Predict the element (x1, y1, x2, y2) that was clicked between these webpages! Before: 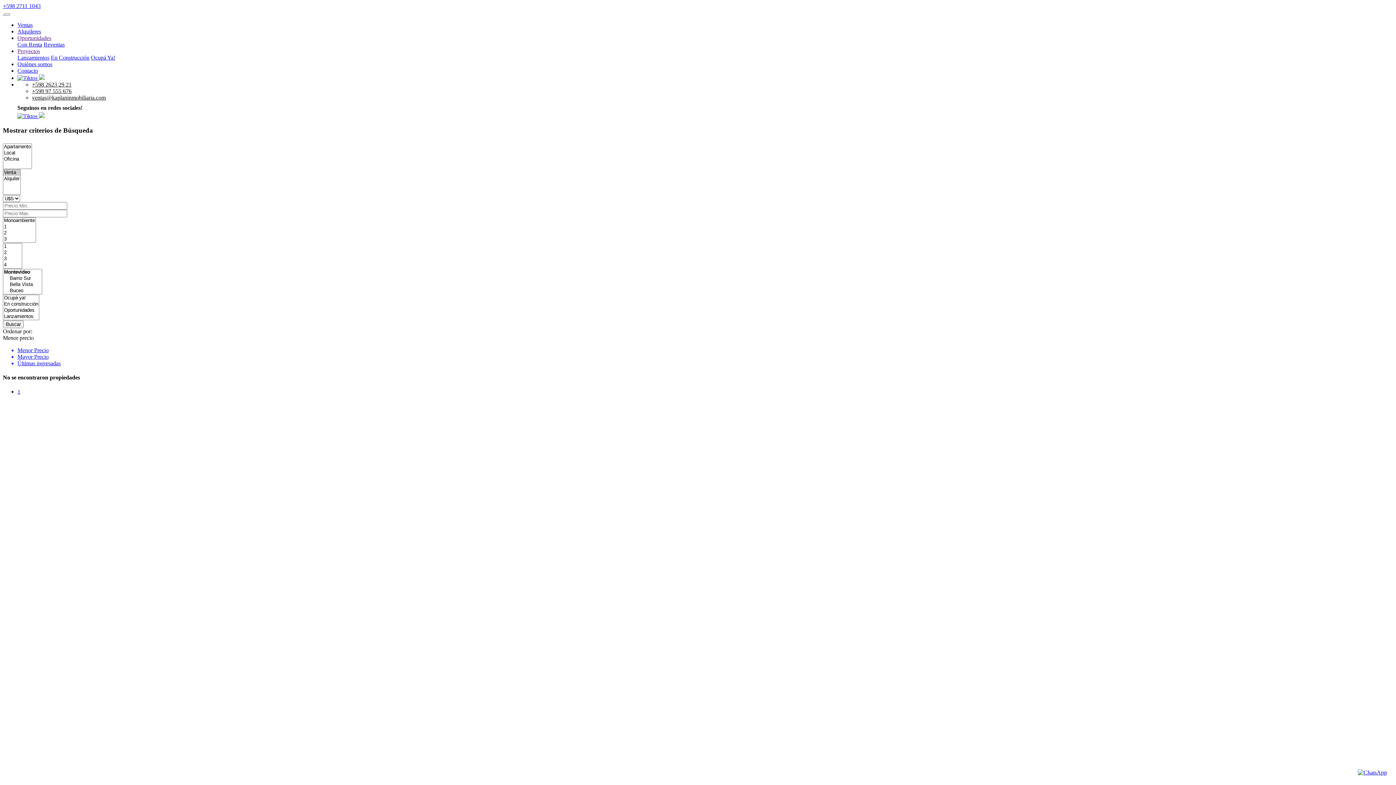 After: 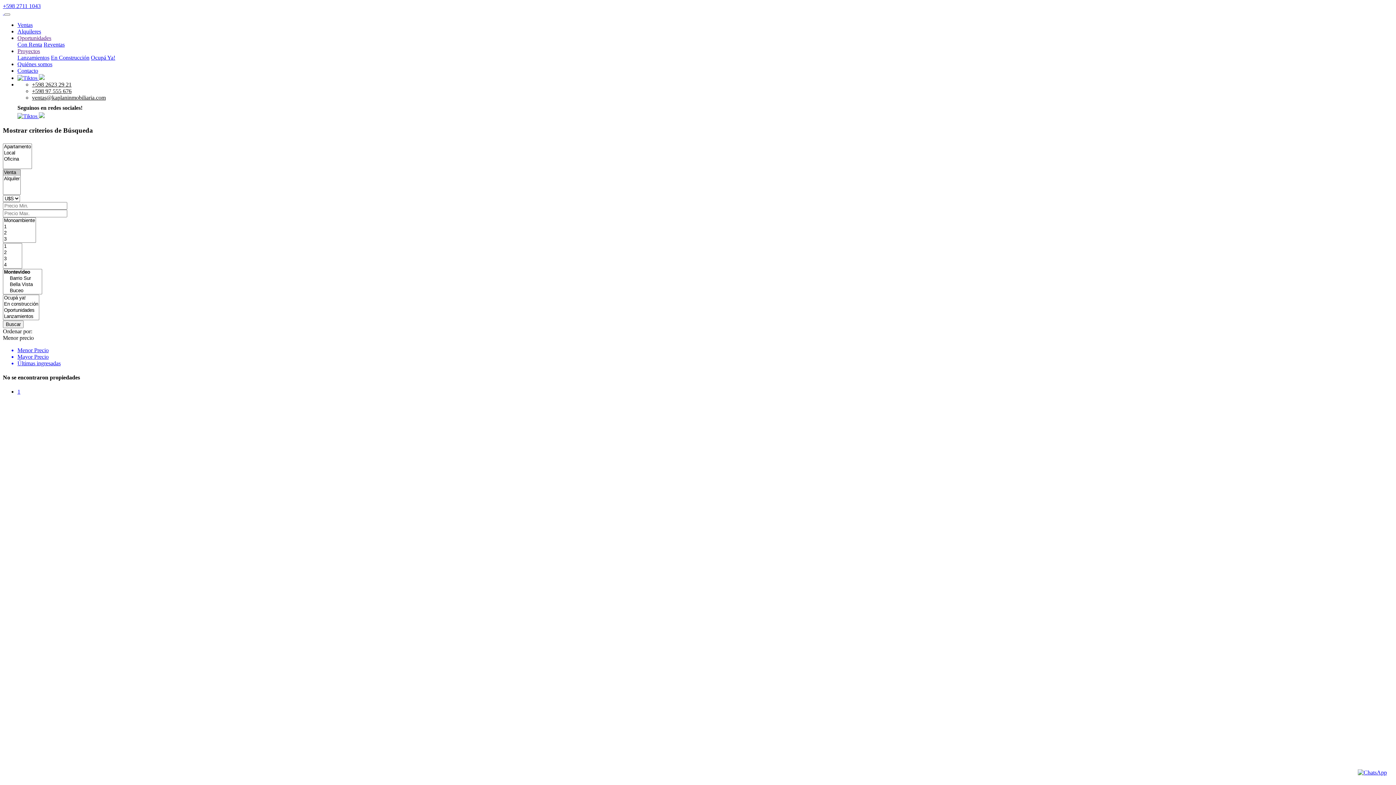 Action: bbox: (17, 34, 51, 41) label: Oportunidades